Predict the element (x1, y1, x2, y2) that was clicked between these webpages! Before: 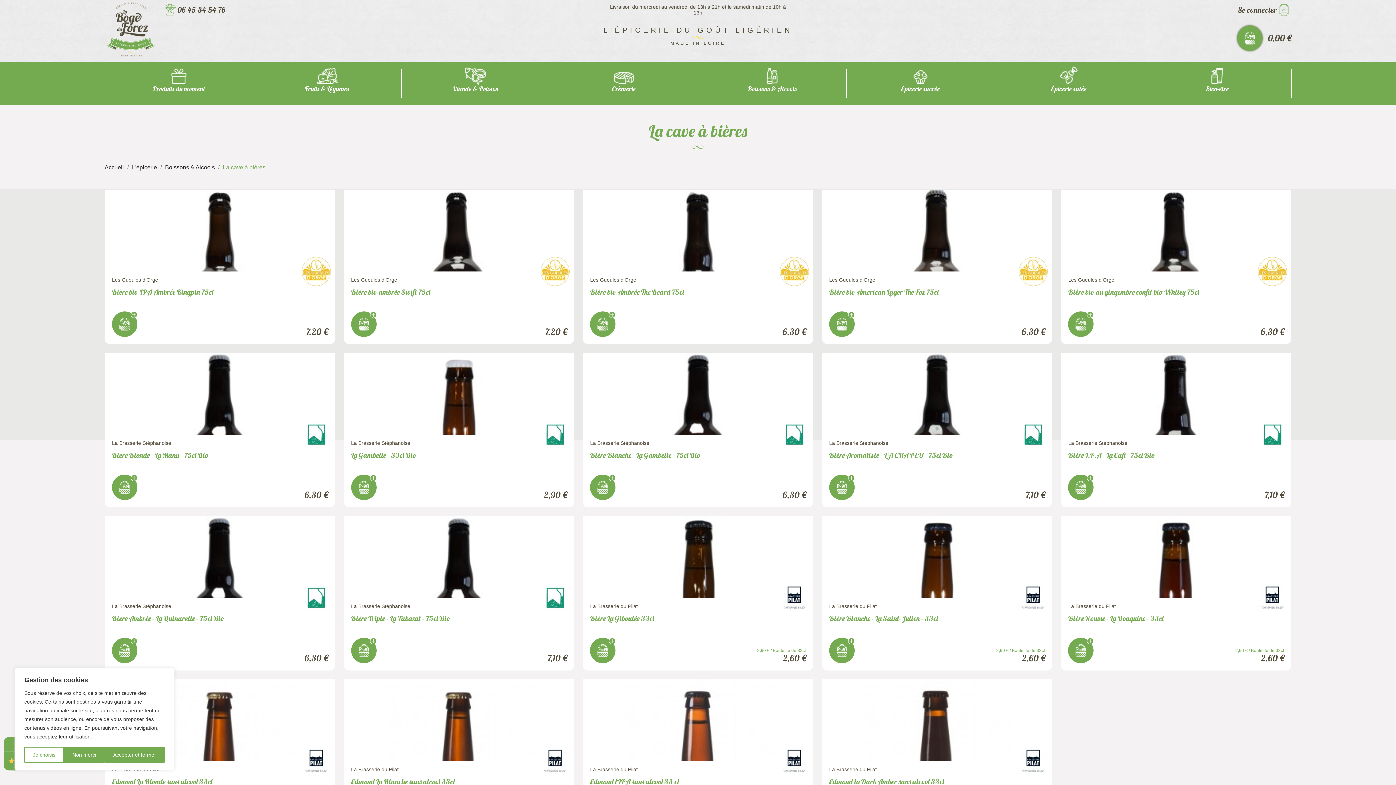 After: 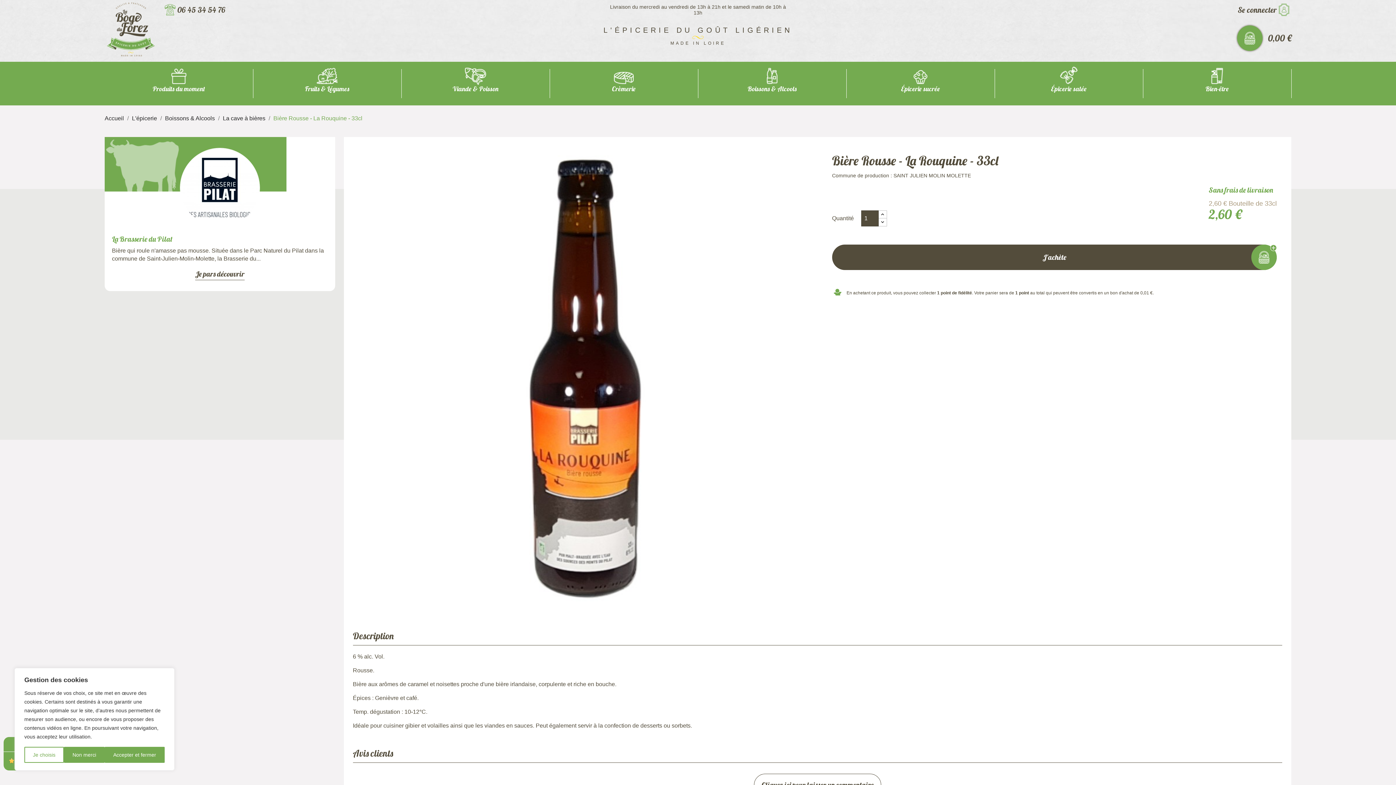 Action: bbox: (1061, 516, 1291, 598)